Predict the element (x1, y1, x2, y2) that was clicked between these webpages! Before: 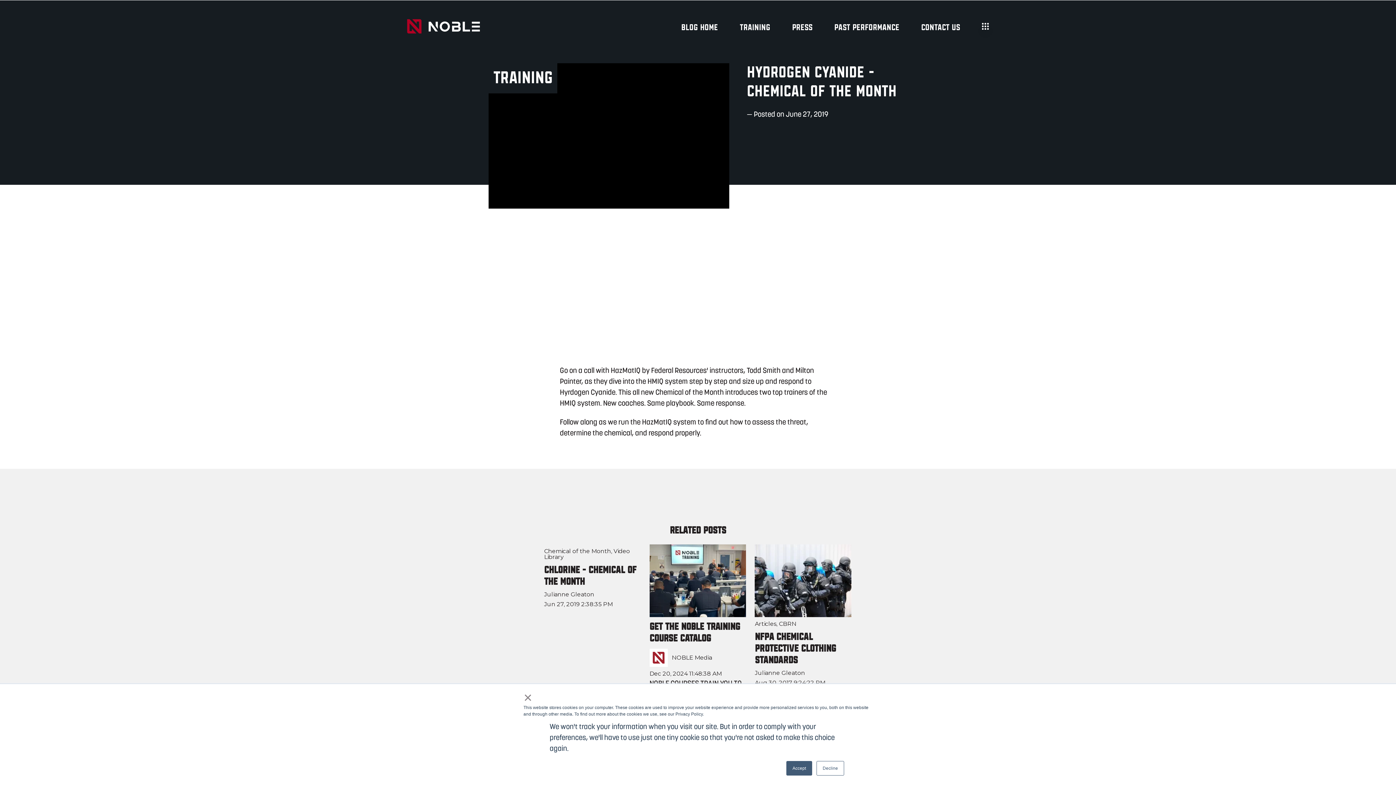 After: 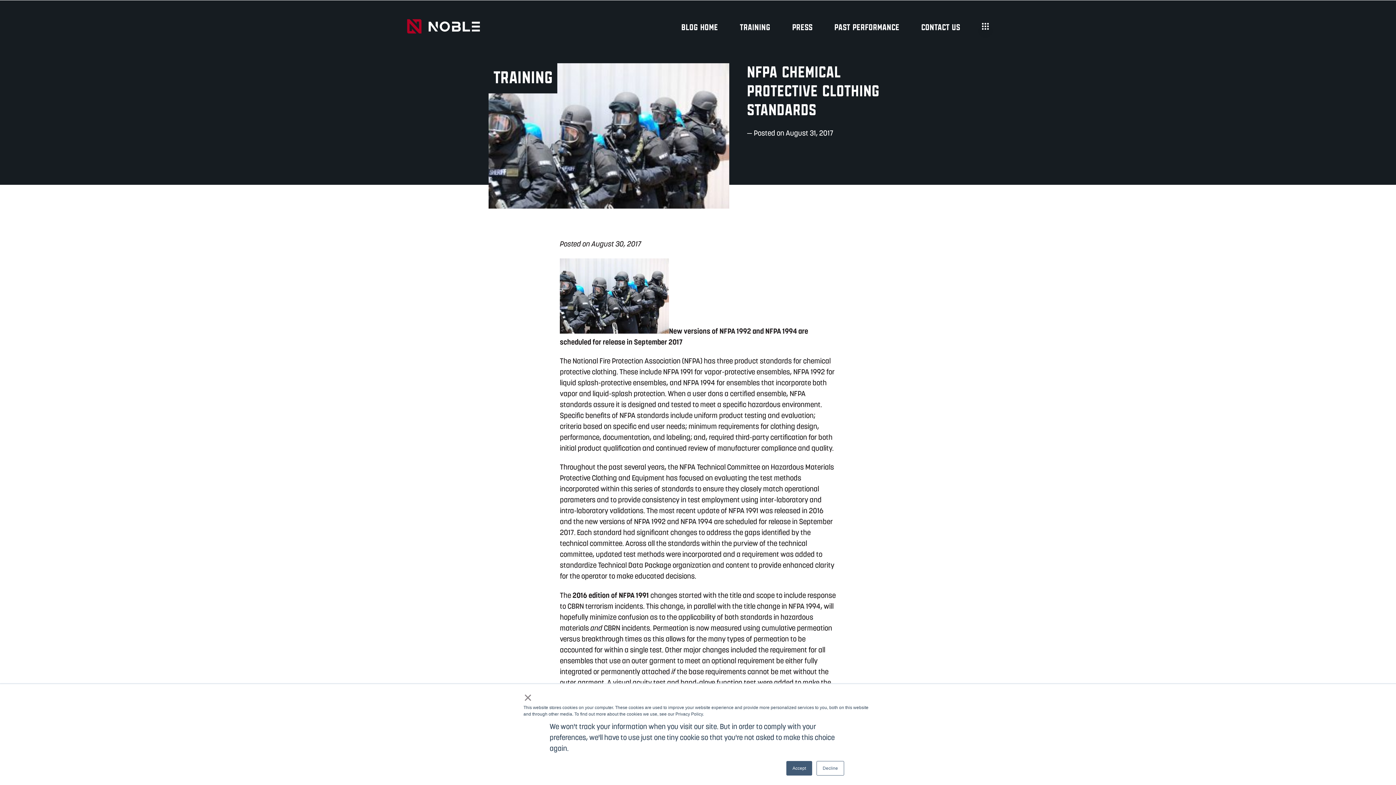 Action: label: Read full post: NFPA Chemical Protective Clothing Standards bbox: (755, 544, 851, 617)